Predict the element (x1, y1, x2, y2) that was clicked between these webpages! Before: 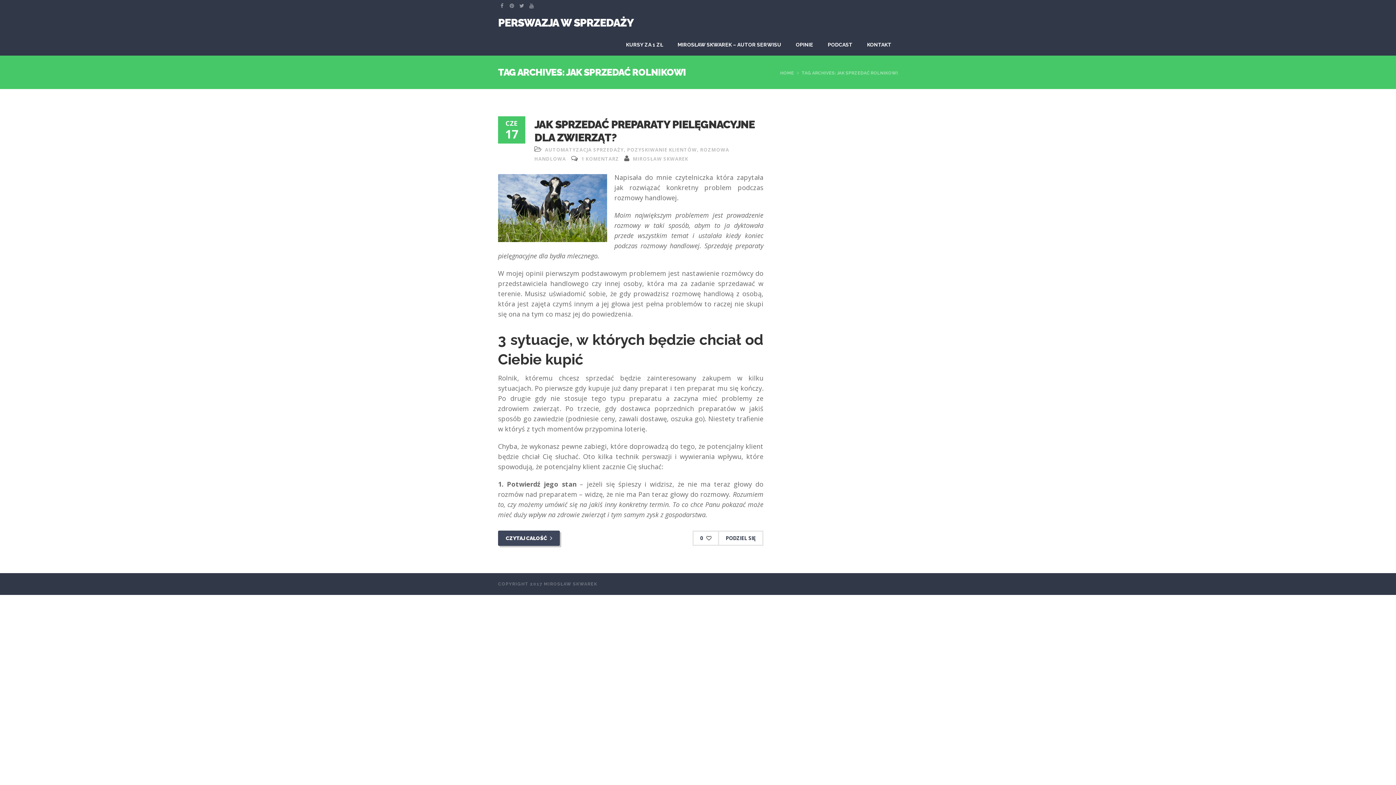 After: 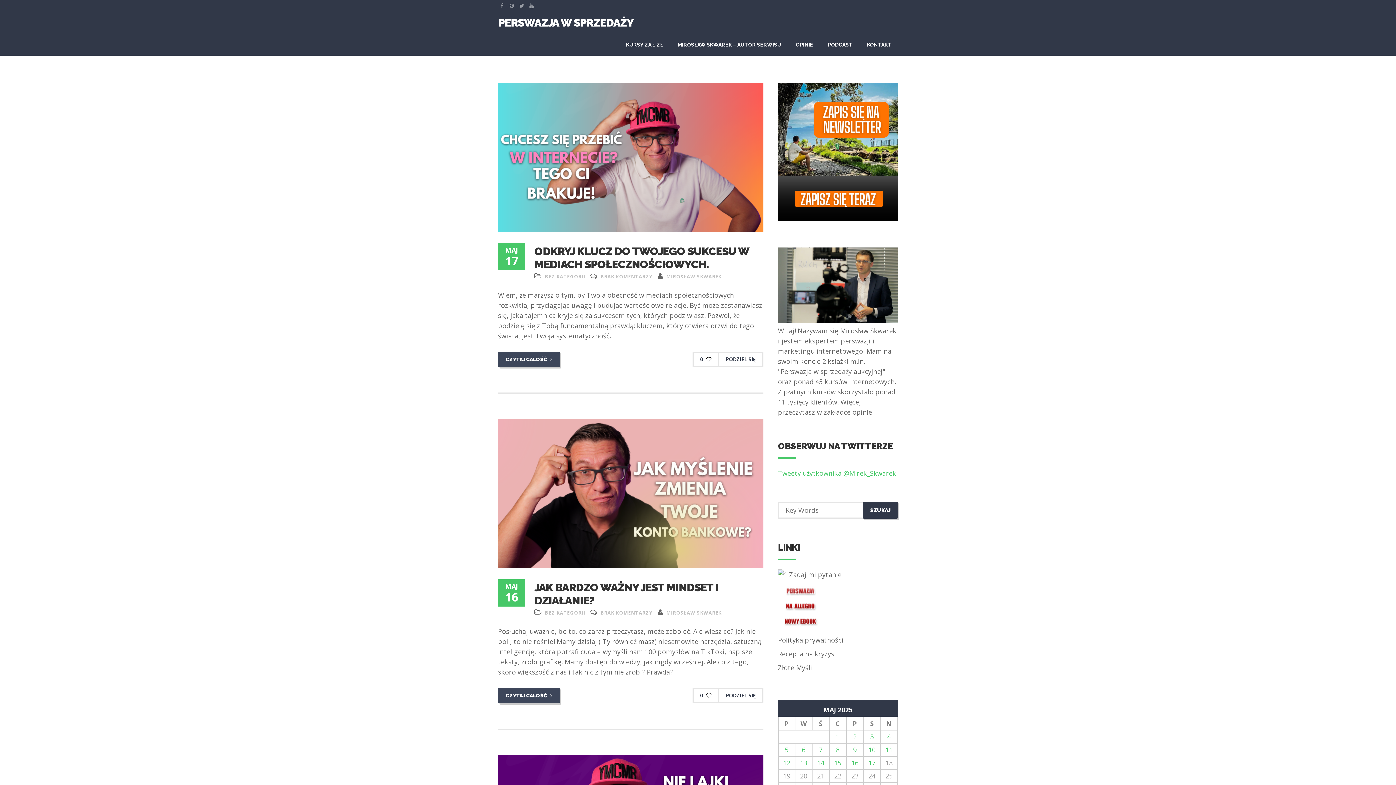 Action: label: PERSWAZJA W SPRZEDAŻY bbox: (498, 12, 633, 33)